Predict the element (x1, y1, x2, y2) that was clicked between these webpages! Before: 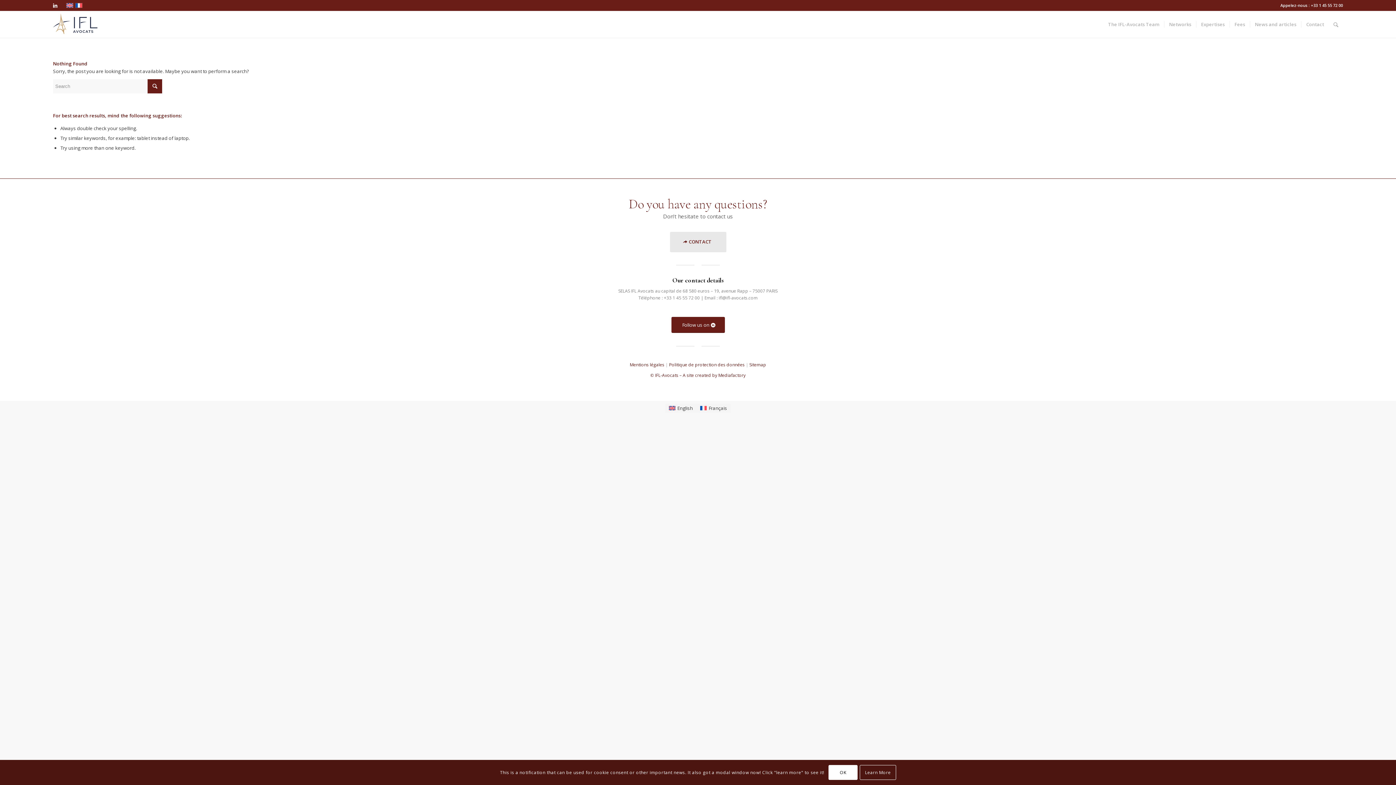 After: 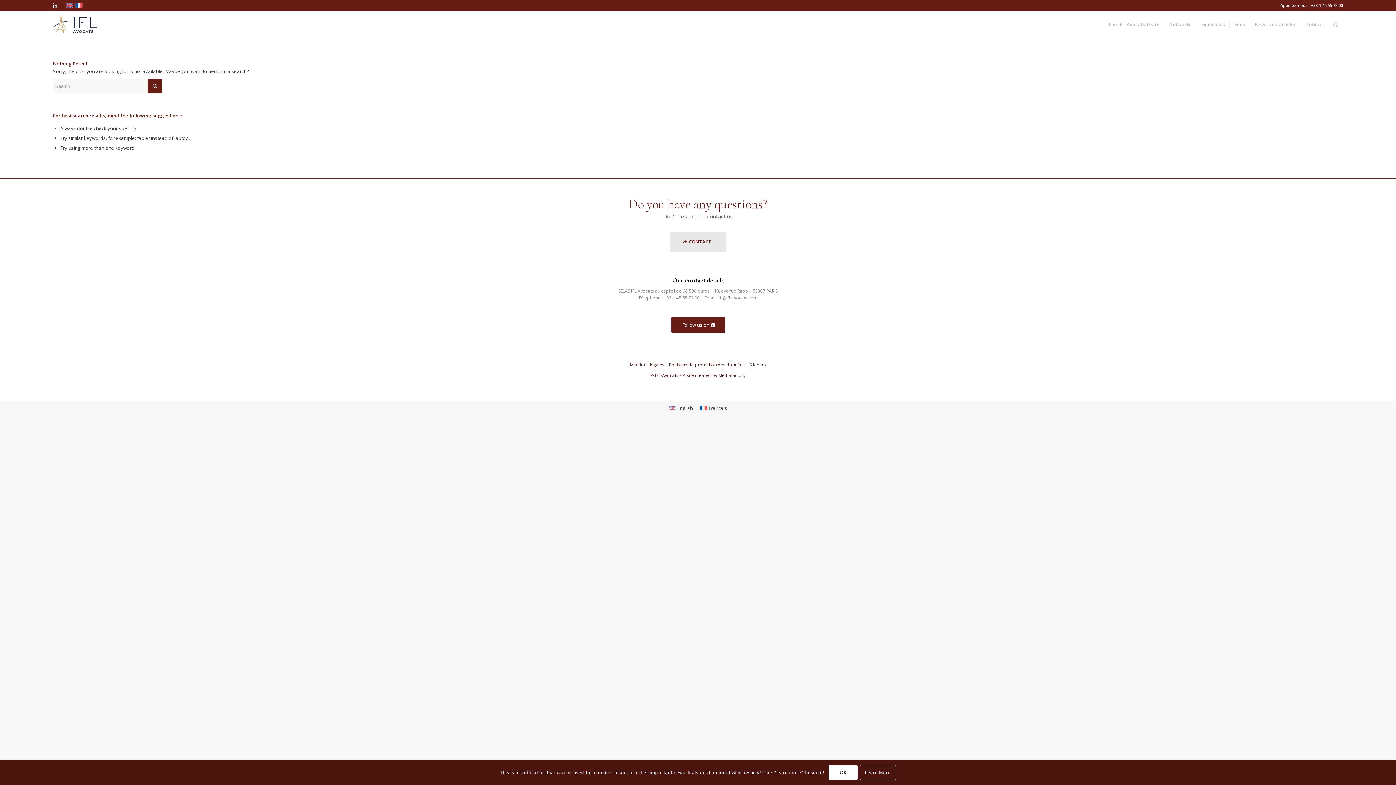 Action: bbox: (749, 361, 766, 368) label: Sitemap